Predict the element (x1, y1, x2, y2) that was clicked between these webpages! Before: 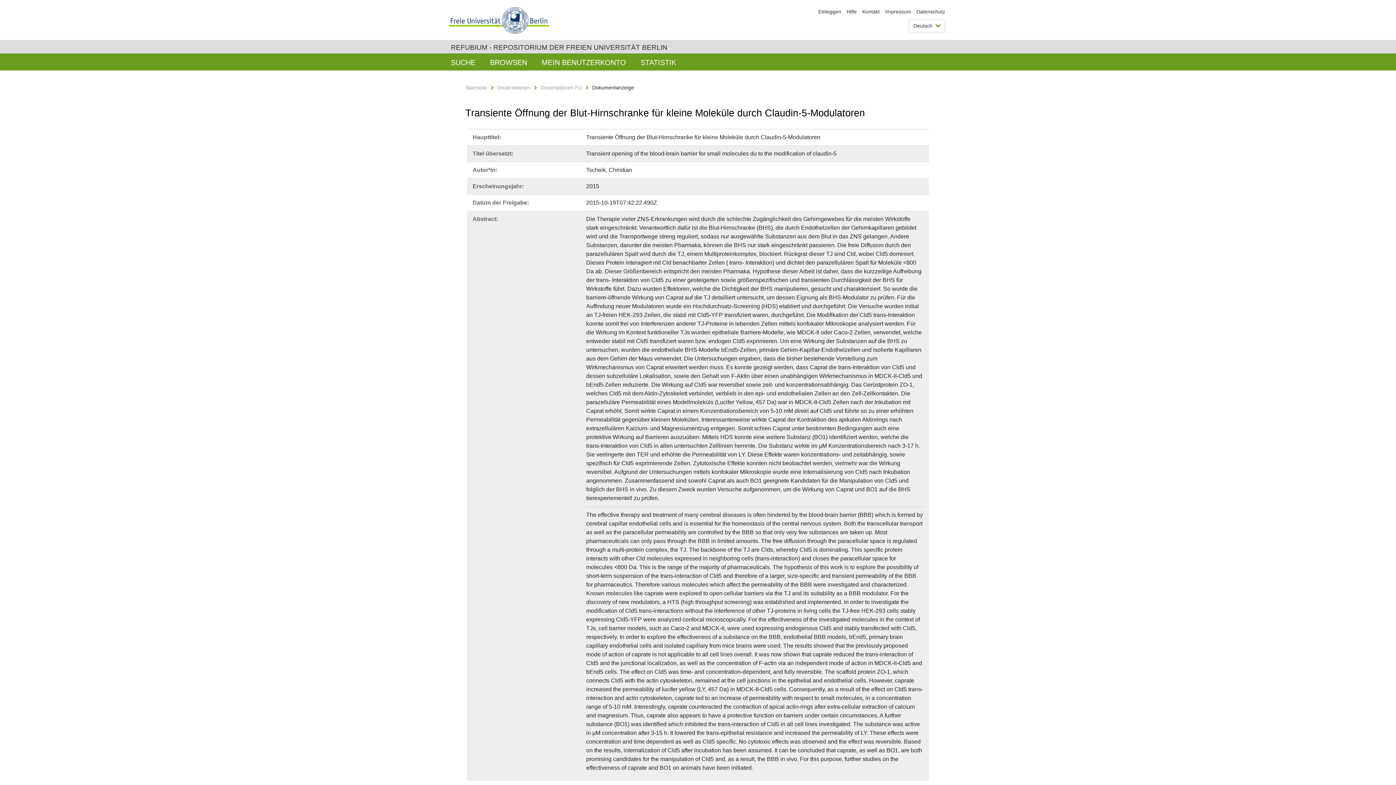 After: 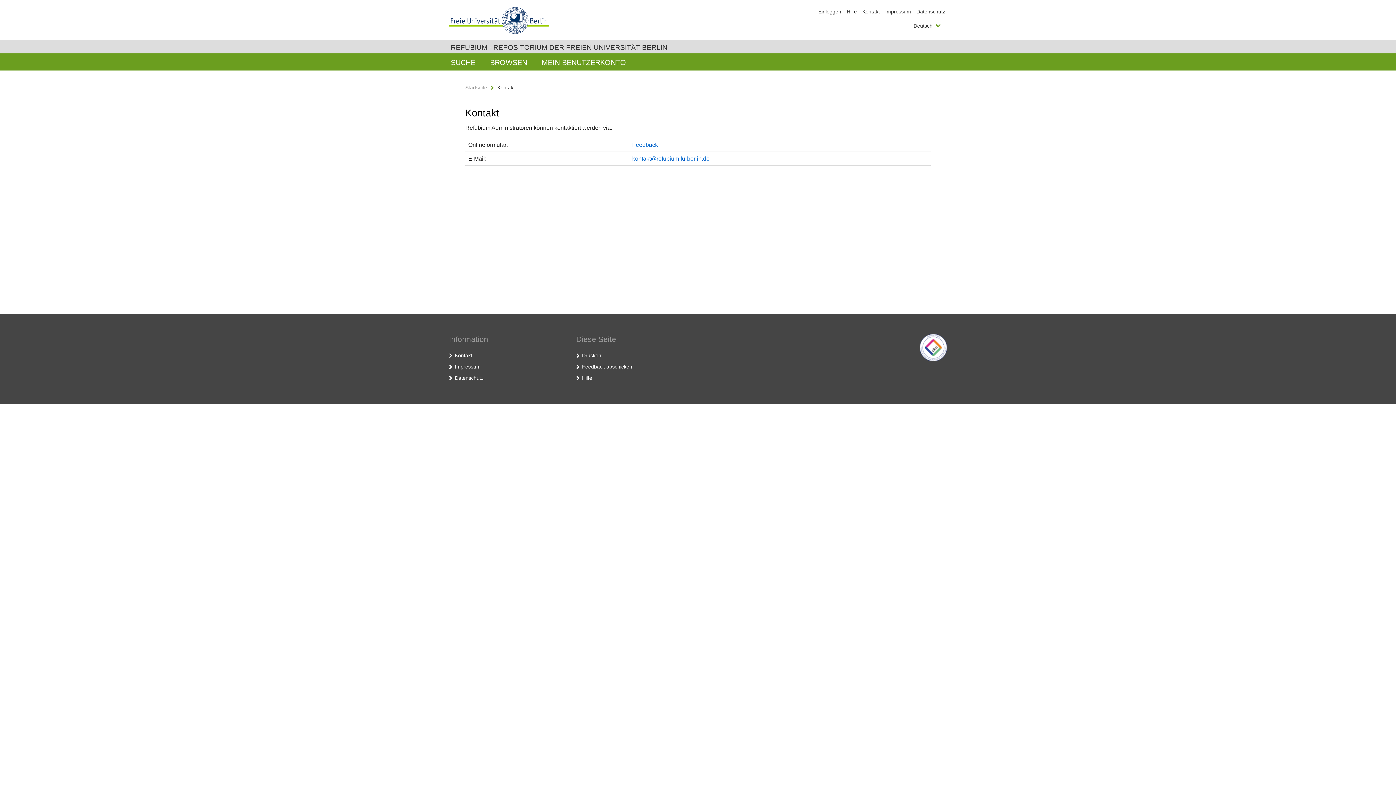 Action: label: Kontakt bbox: (862, 8, 880, 14)